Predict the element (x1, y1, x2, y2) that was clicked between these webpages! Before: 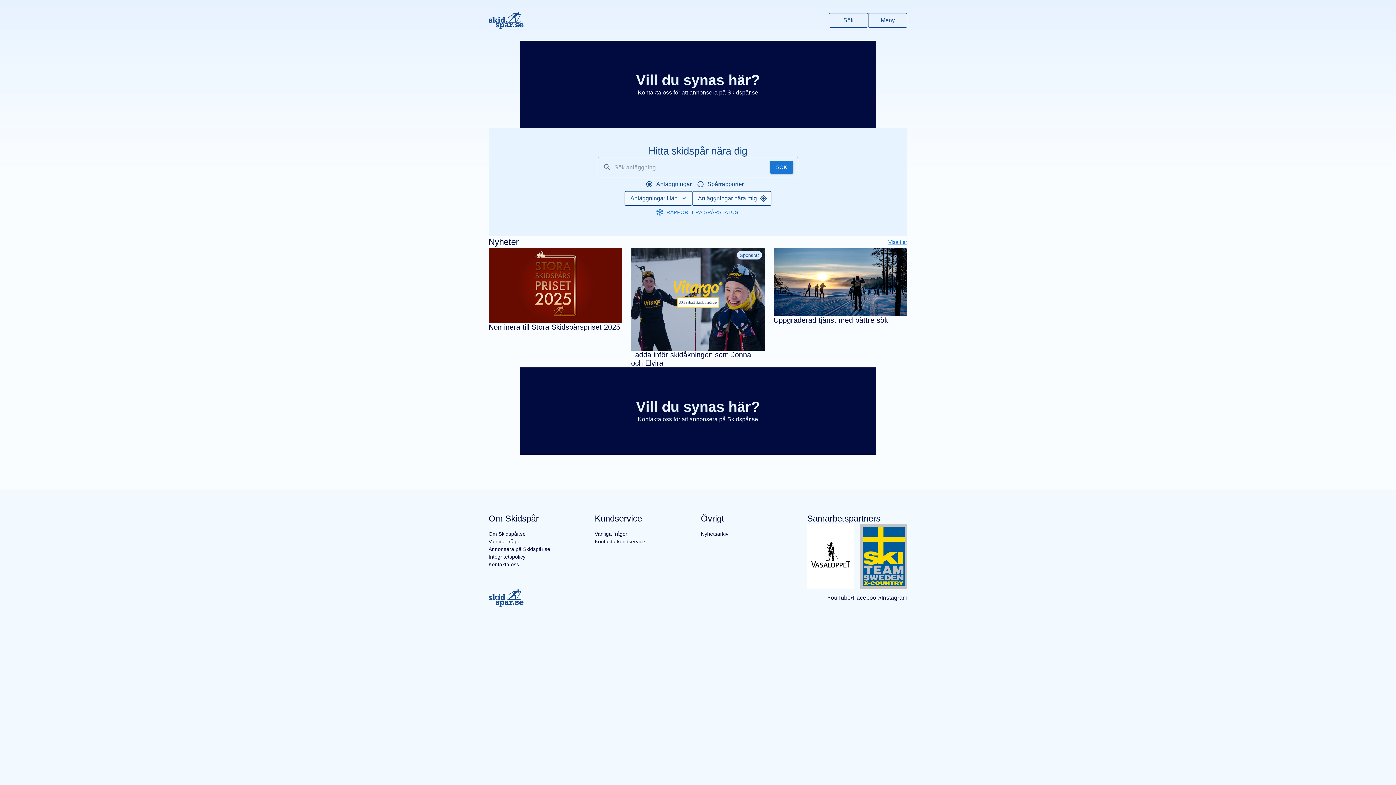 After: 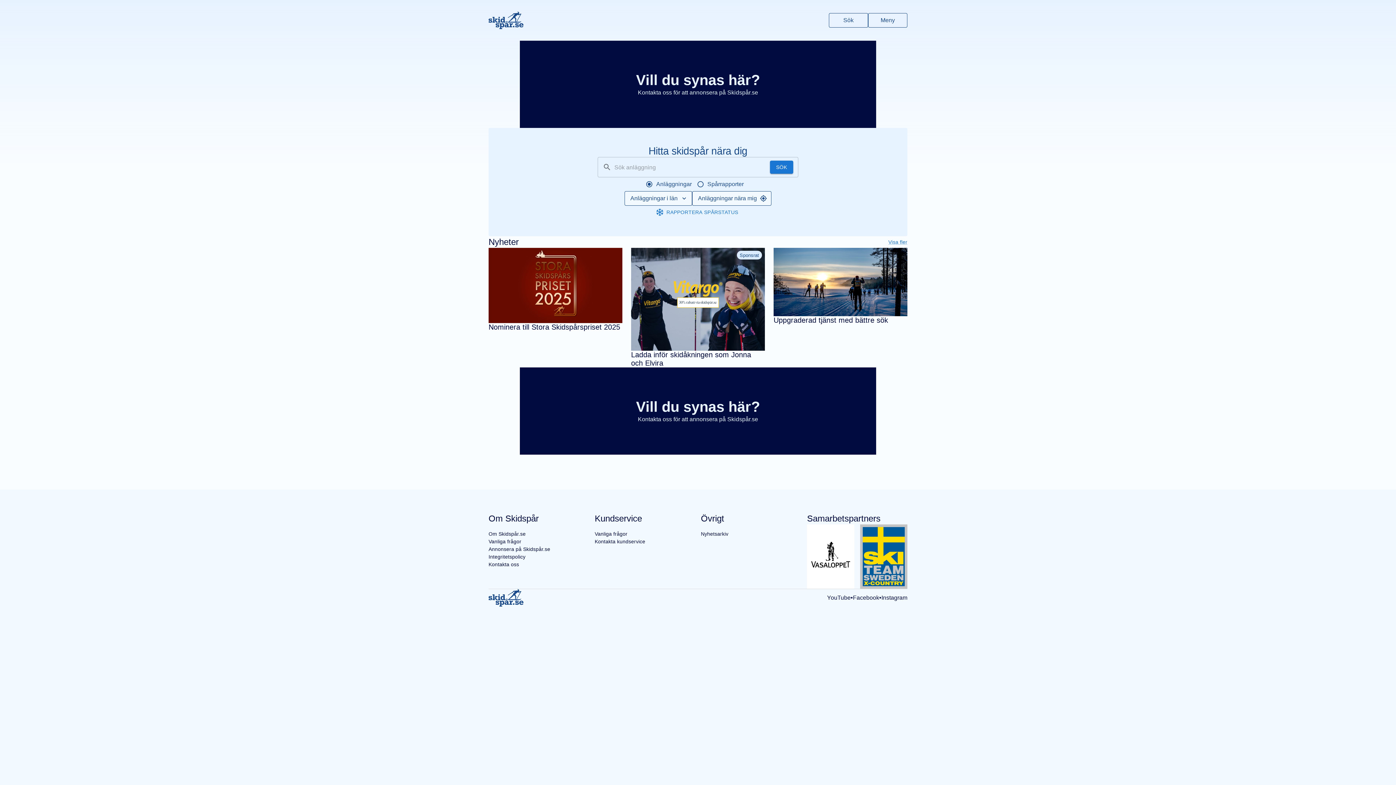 Action: bbox: (807, 420, 854, 484)